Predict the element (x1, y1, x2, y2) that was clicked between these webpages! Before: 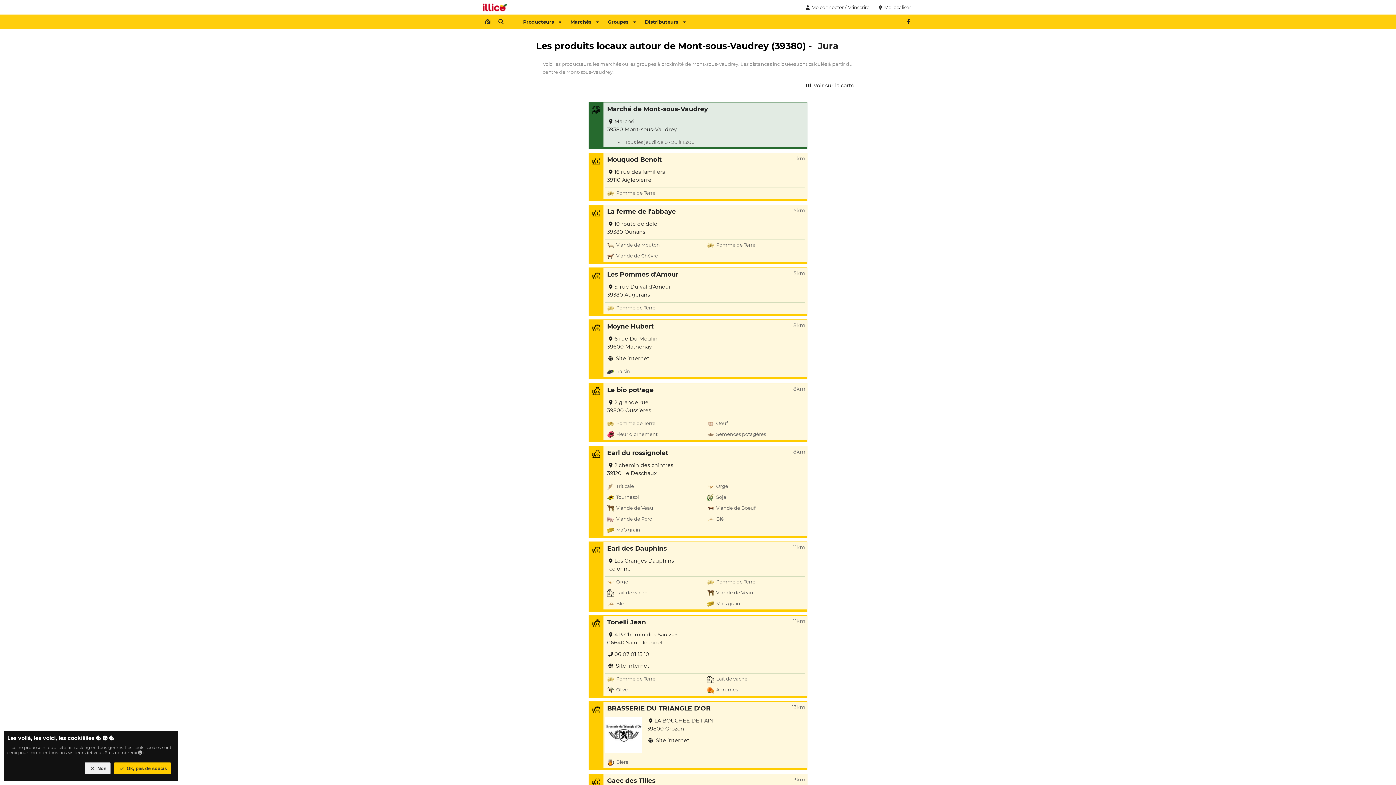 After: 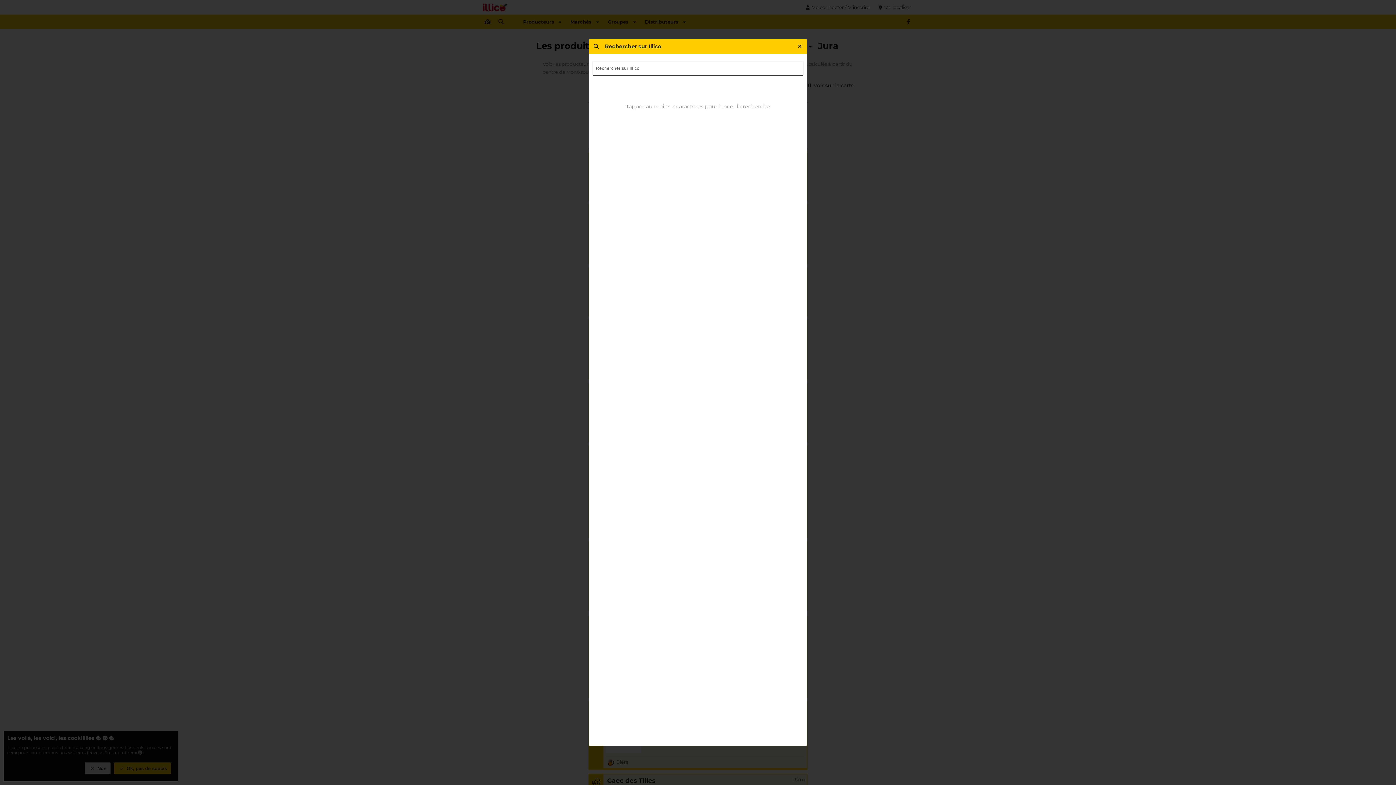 Action: bbox: (495, 16, 506, 27)